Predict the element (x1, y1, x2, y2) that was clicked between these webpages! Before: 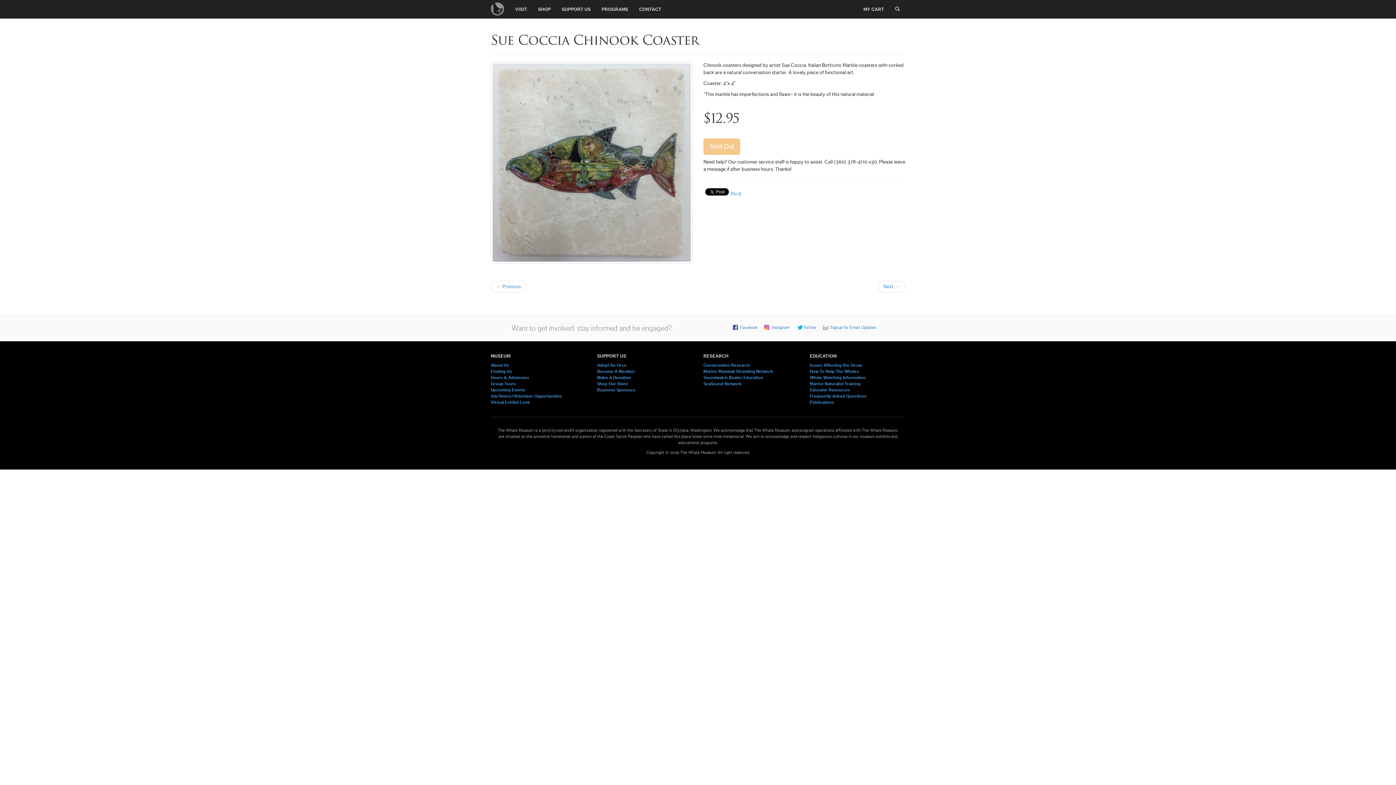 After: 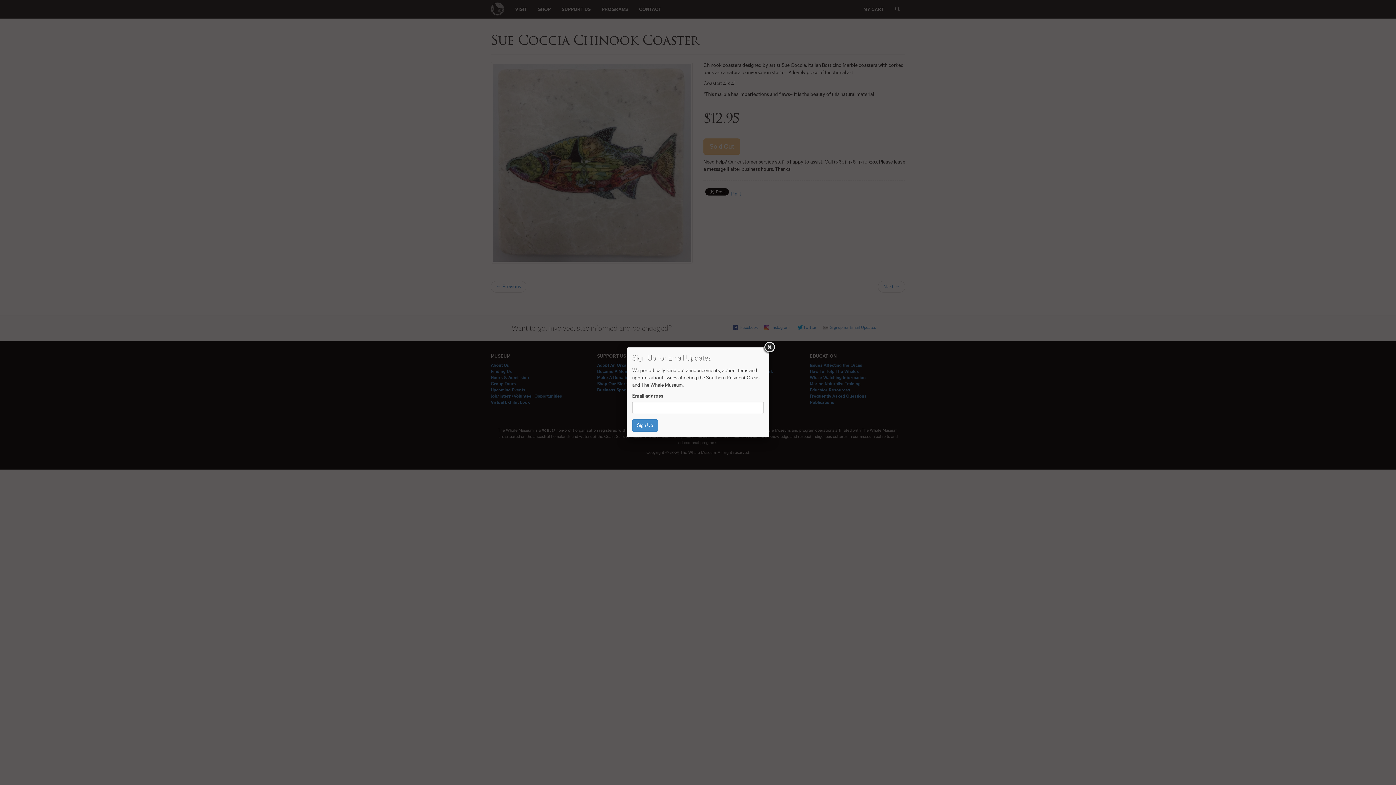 Action: bbox: (822, 323, 876, 332) label: Signup for Email Updates